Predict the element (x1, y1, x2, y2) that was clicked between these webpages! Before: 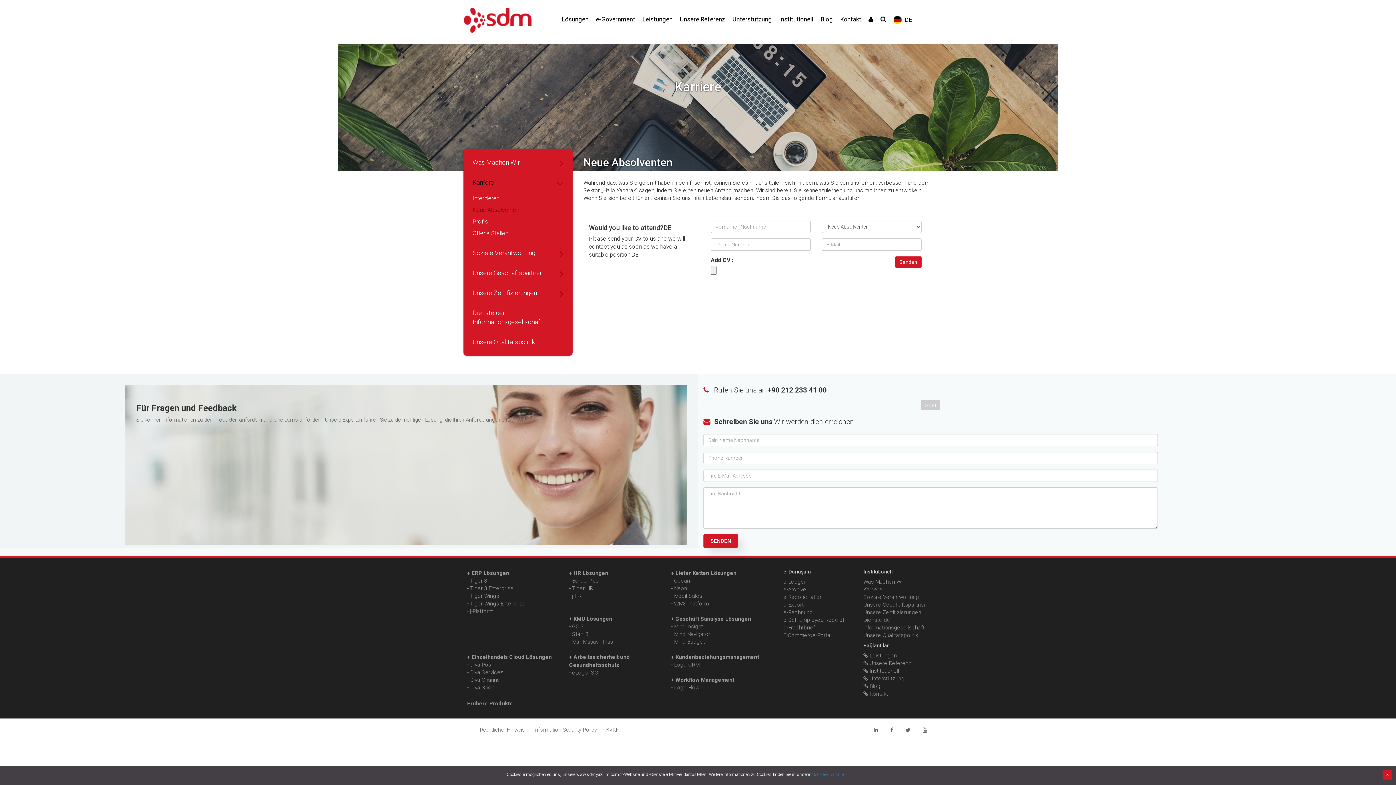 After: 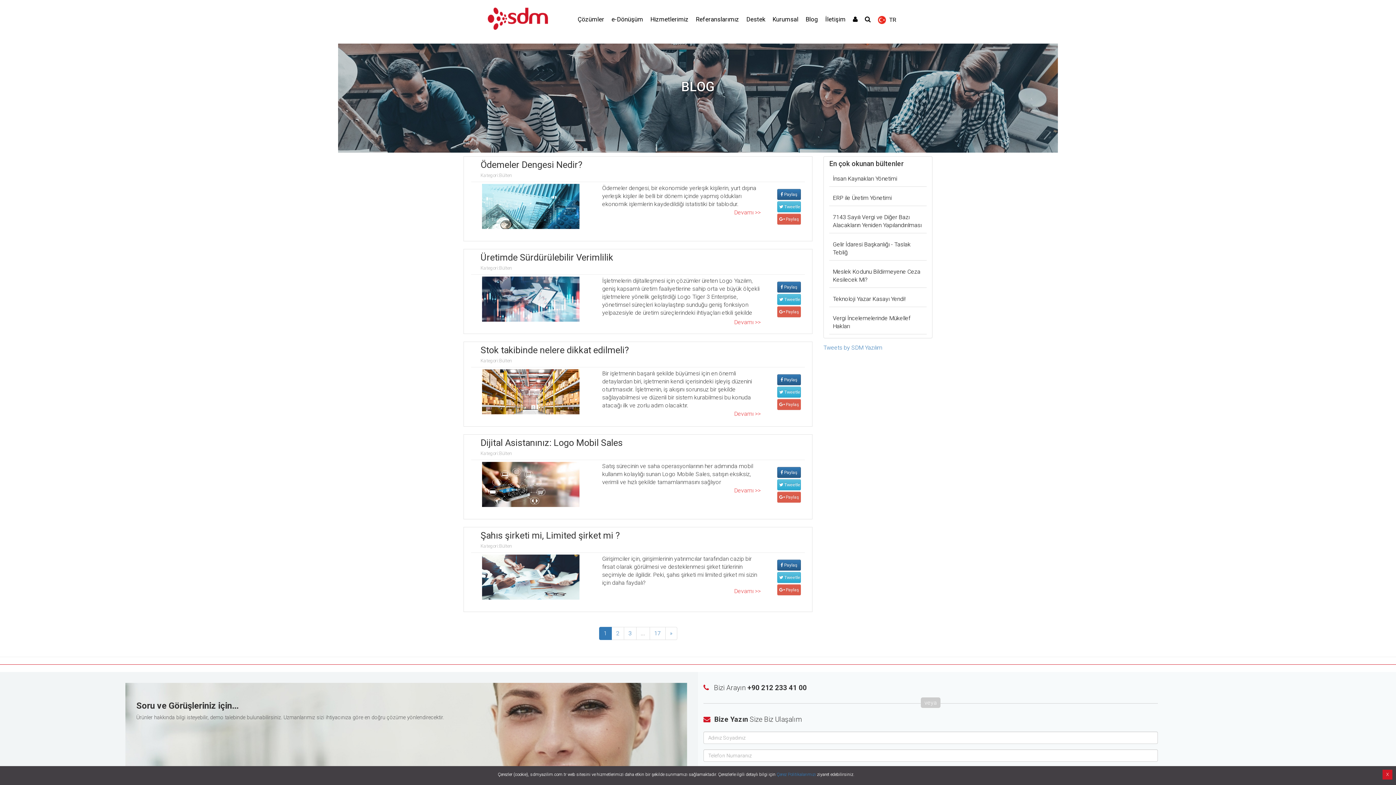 Action: bbox: (817, 7, 836, 38) label: Blog